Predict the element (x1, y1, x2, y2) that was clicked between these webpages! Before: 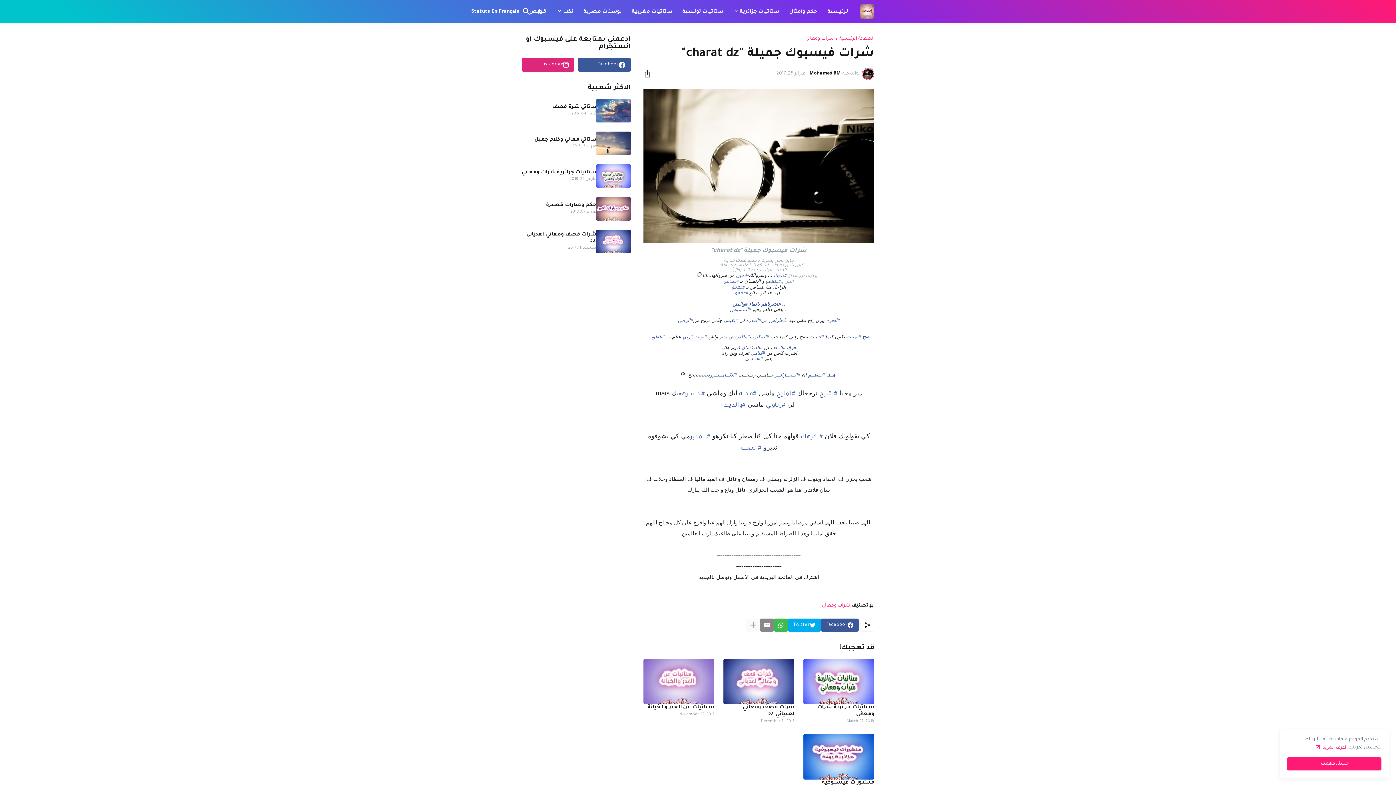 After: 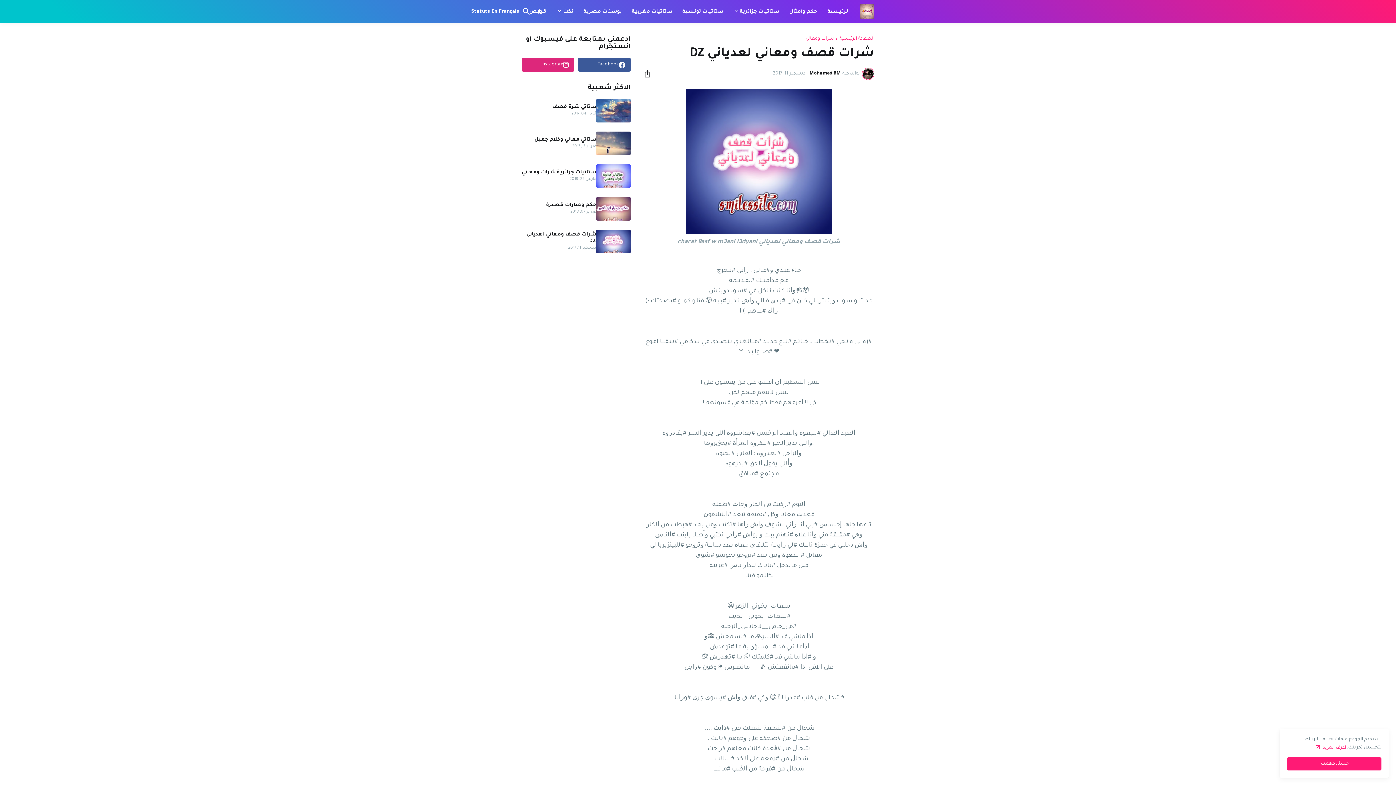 Action: bbox: (723, 659, 794, 704)